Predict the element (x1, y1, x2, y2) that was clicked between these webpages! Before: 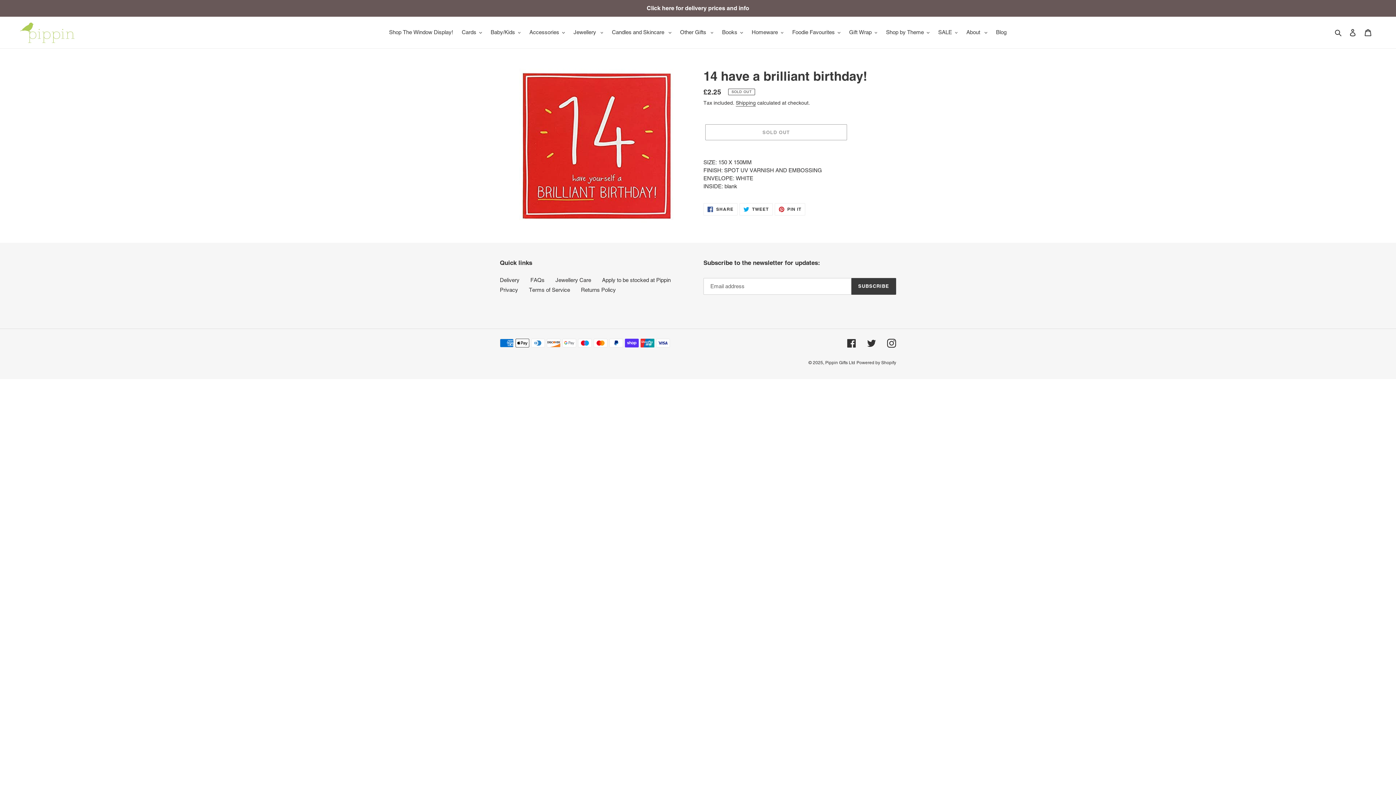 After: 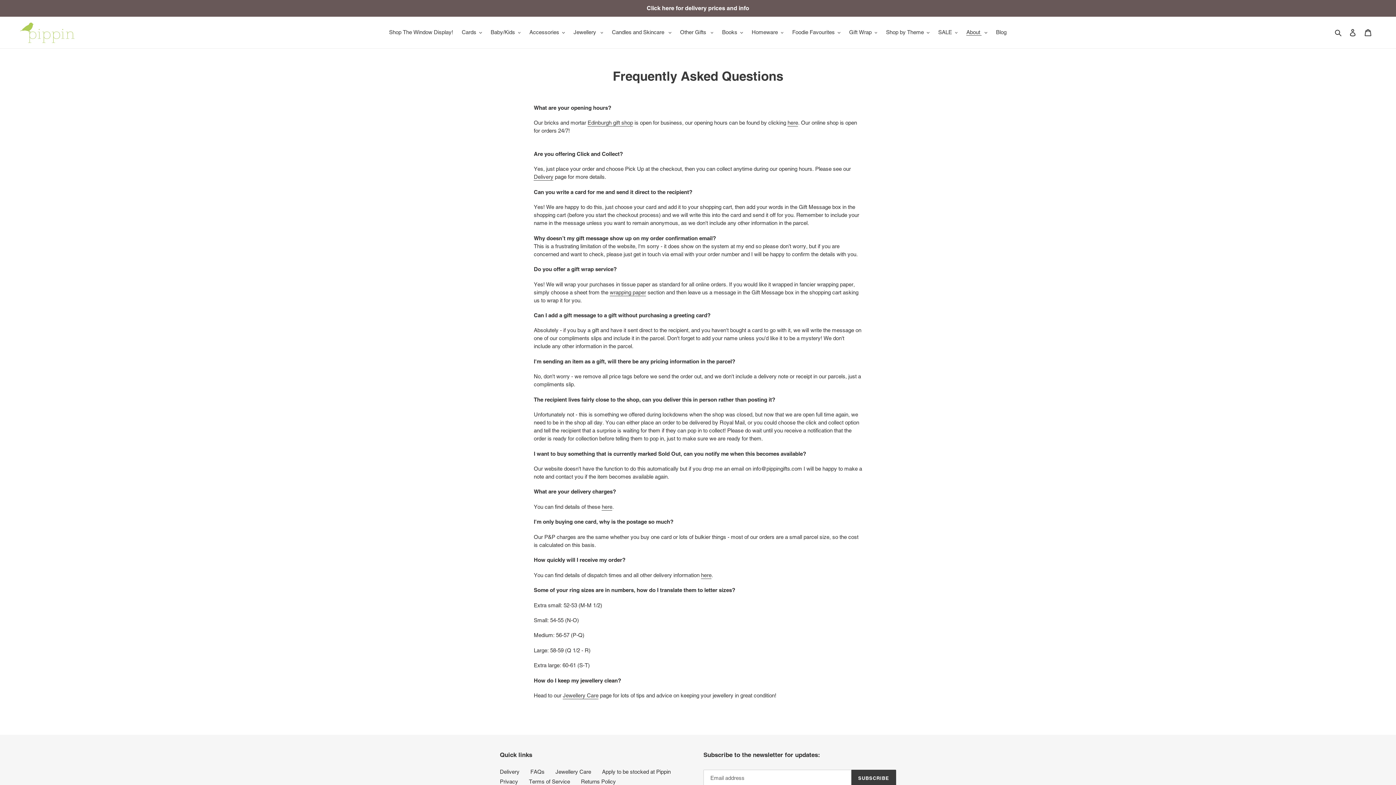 Action: label: FAQs bbox: (530, 276, 544, 283)